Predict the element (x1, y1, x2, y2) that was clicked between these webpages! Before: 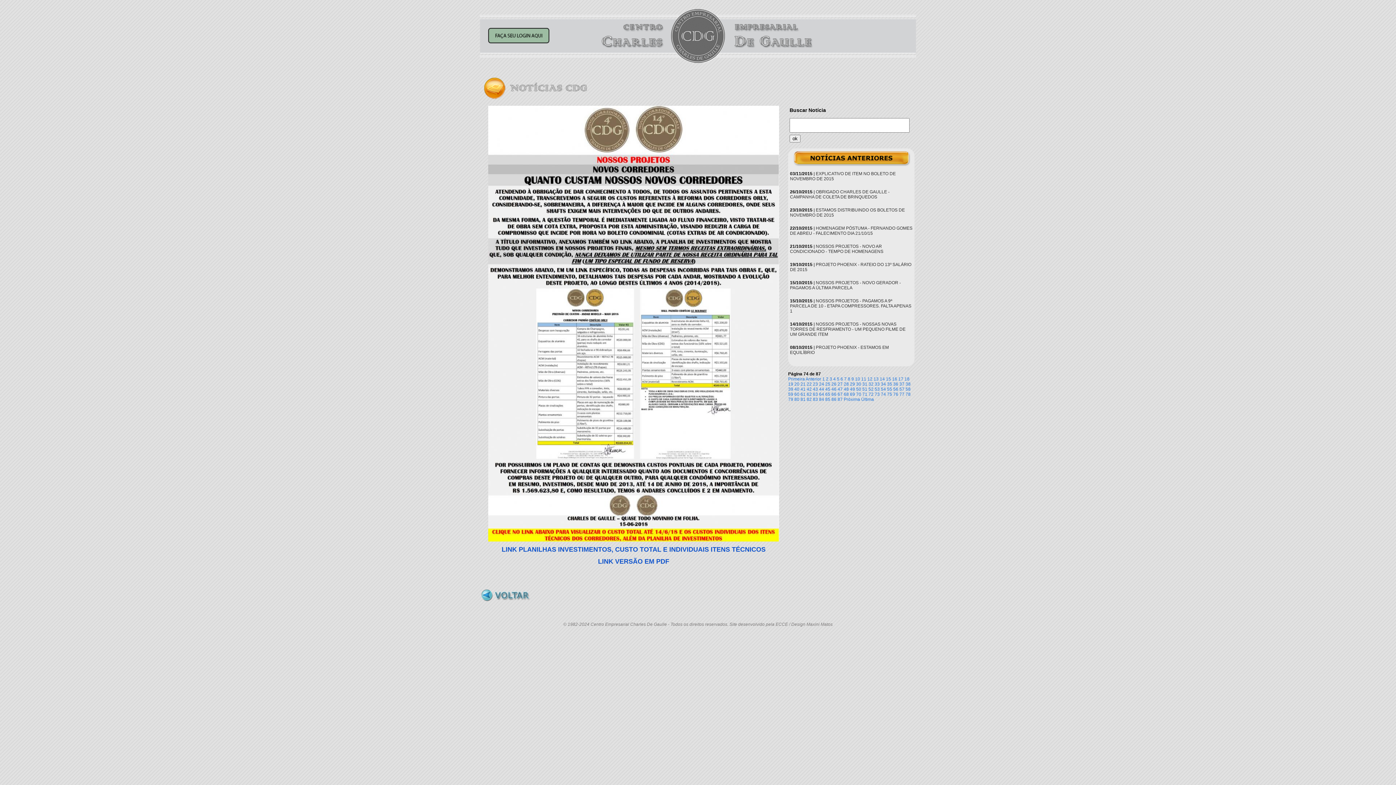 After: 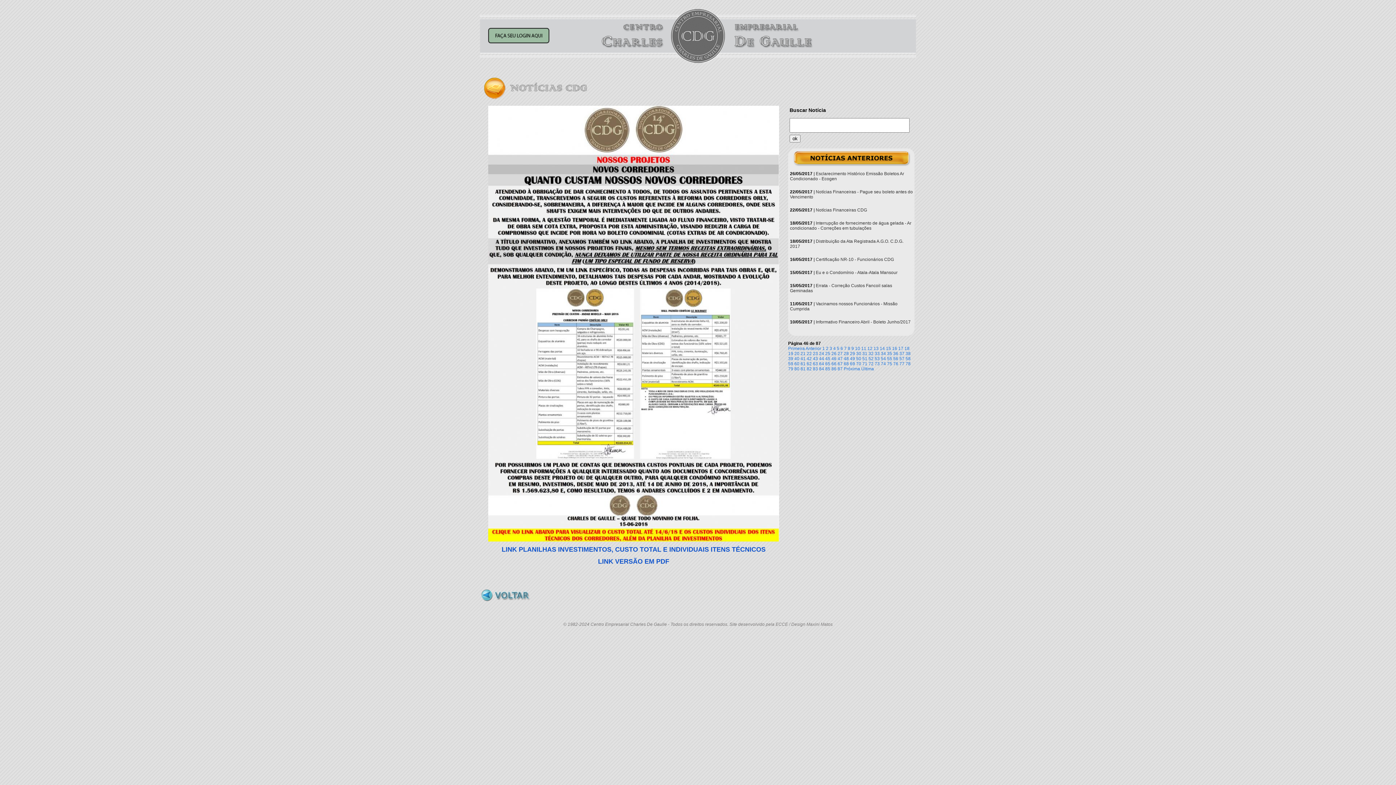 Action: bbox: (831, 386, 836, 392) label: 46